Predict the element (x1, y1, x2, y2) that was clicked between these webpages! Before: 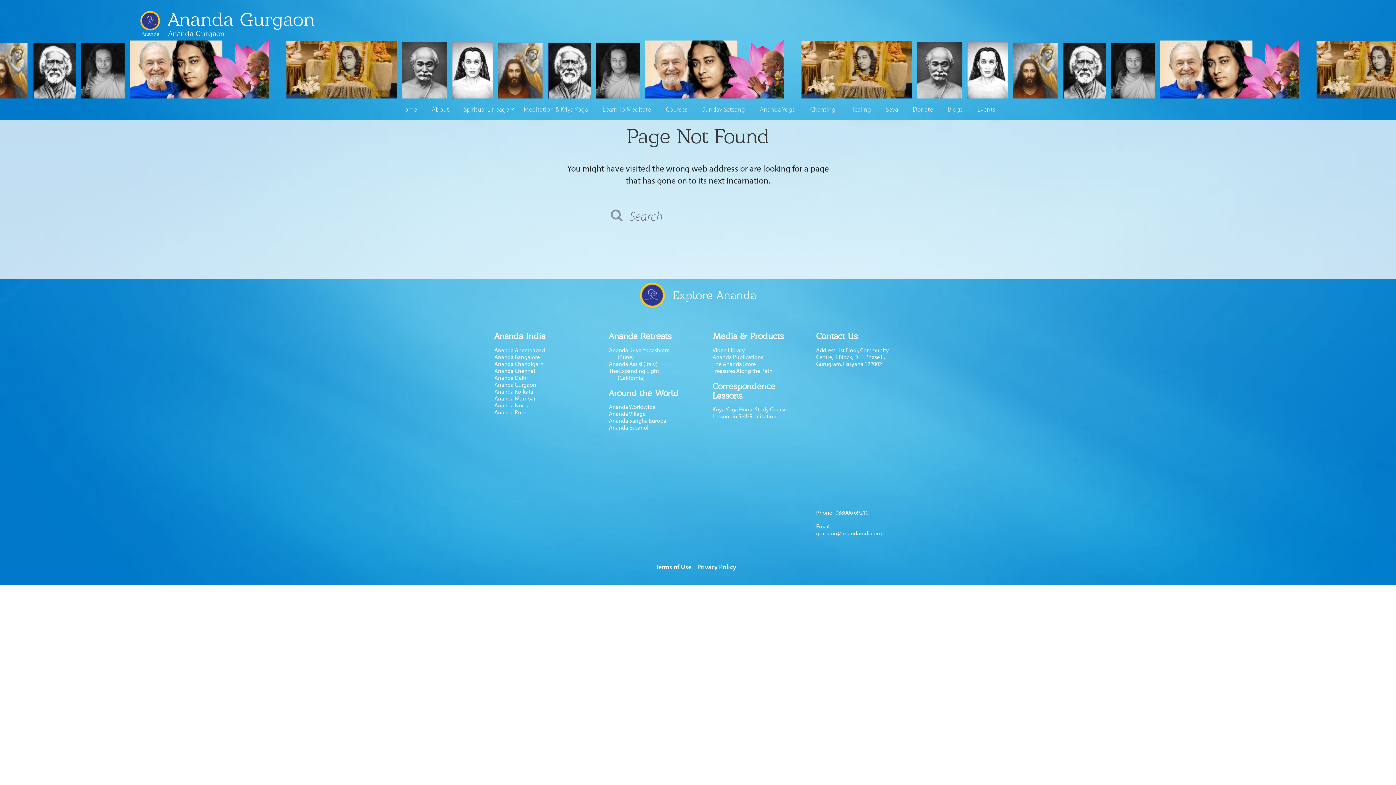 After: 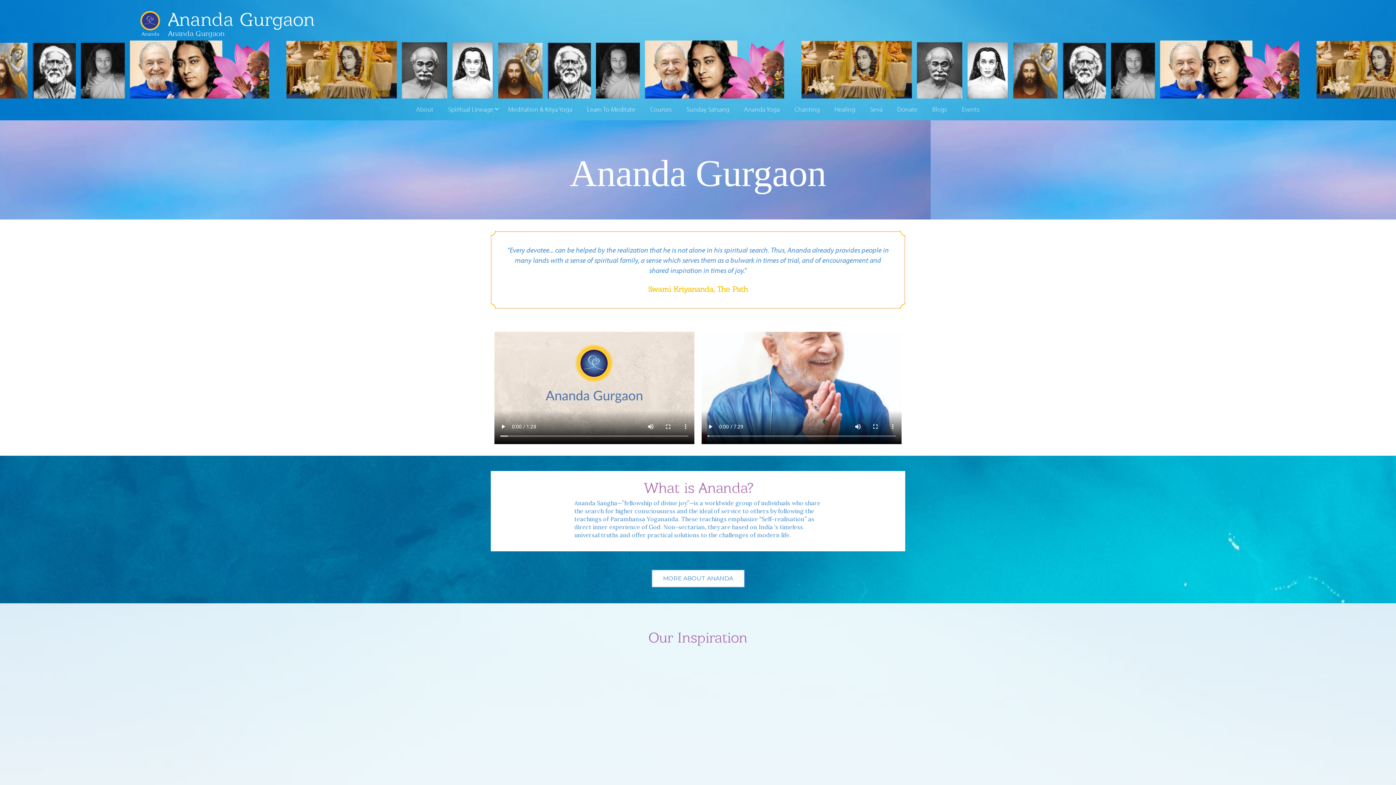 Action: label: Ananda Gurgaon bbox: (494, 381, 536, 388)